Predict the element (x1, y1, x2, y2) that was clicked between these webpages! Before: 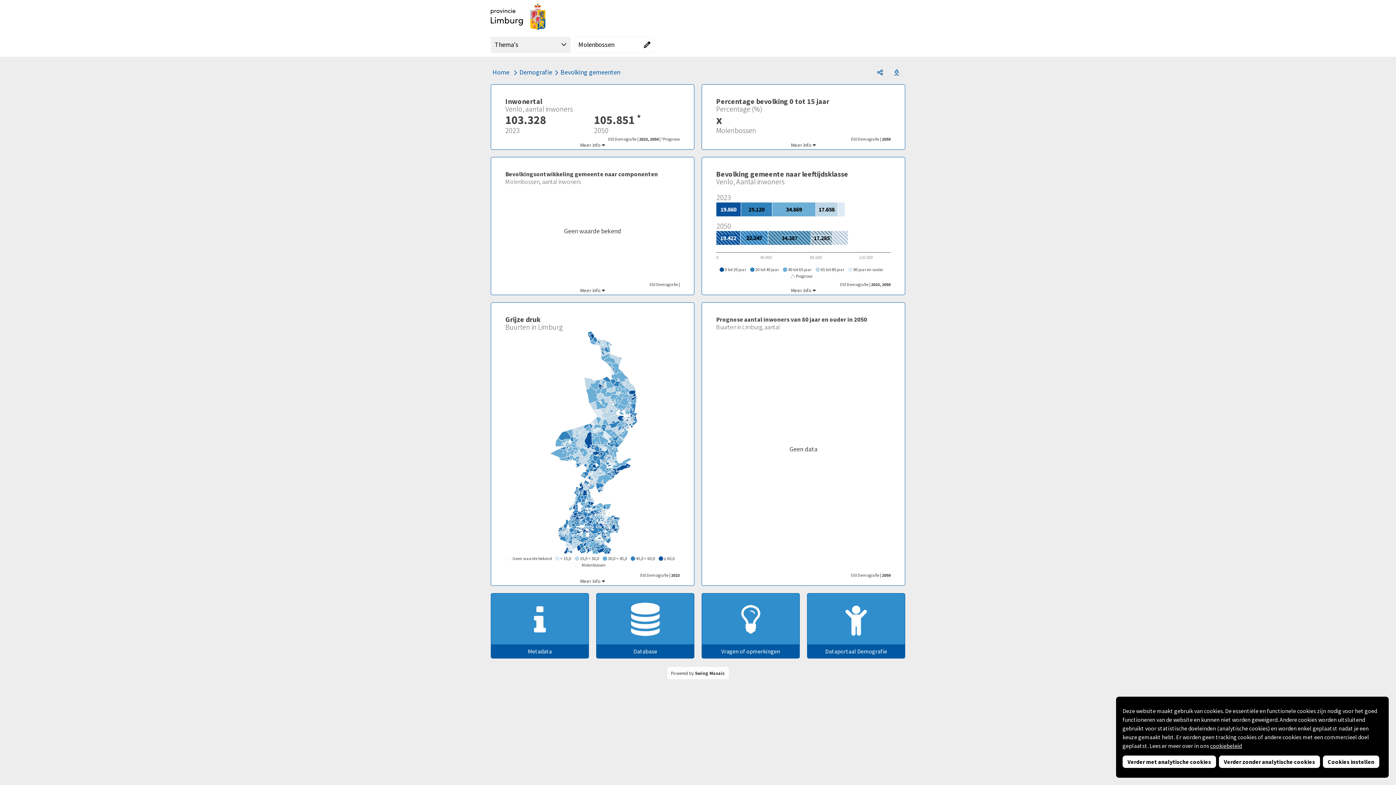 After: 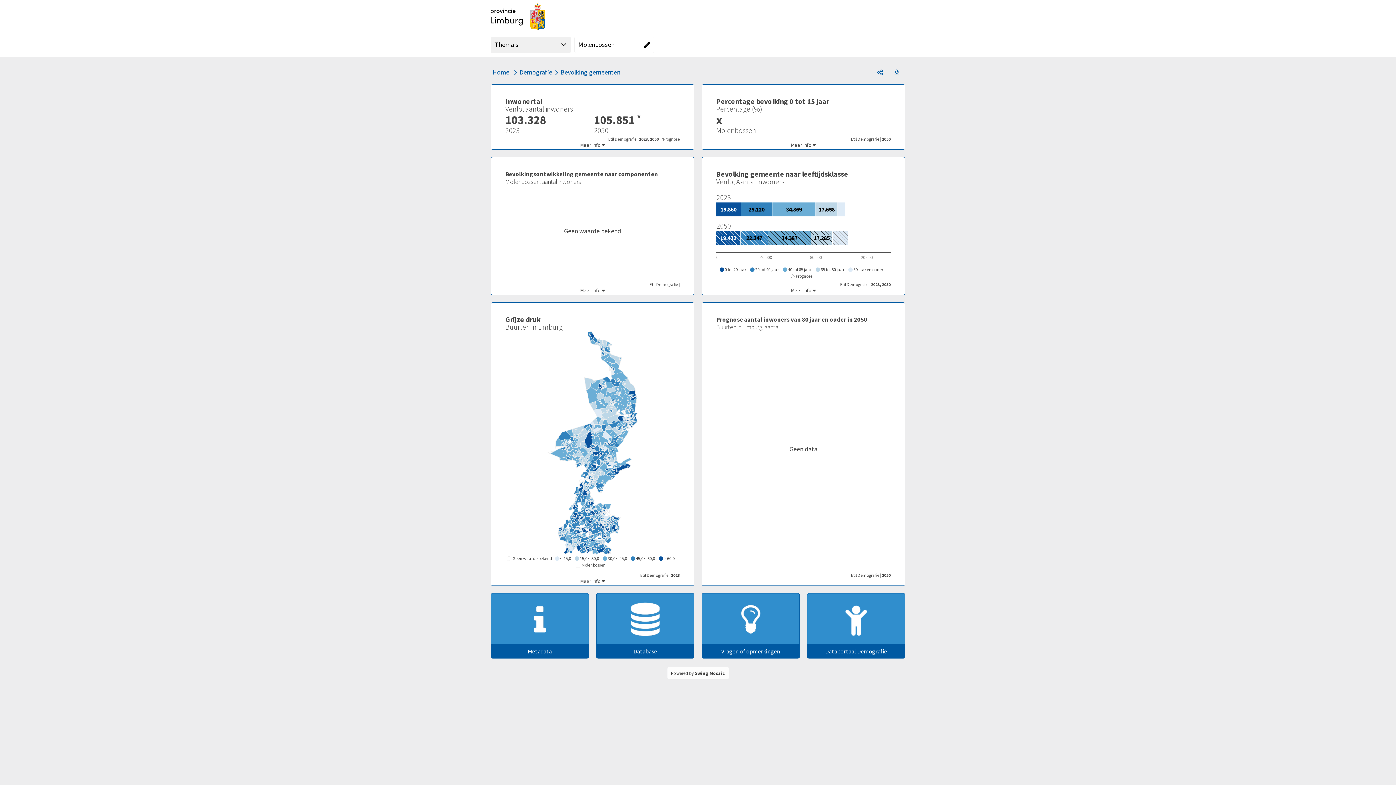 Action: label: Verder met analytische cookies bbox: (1122, 756, 1216, 768)